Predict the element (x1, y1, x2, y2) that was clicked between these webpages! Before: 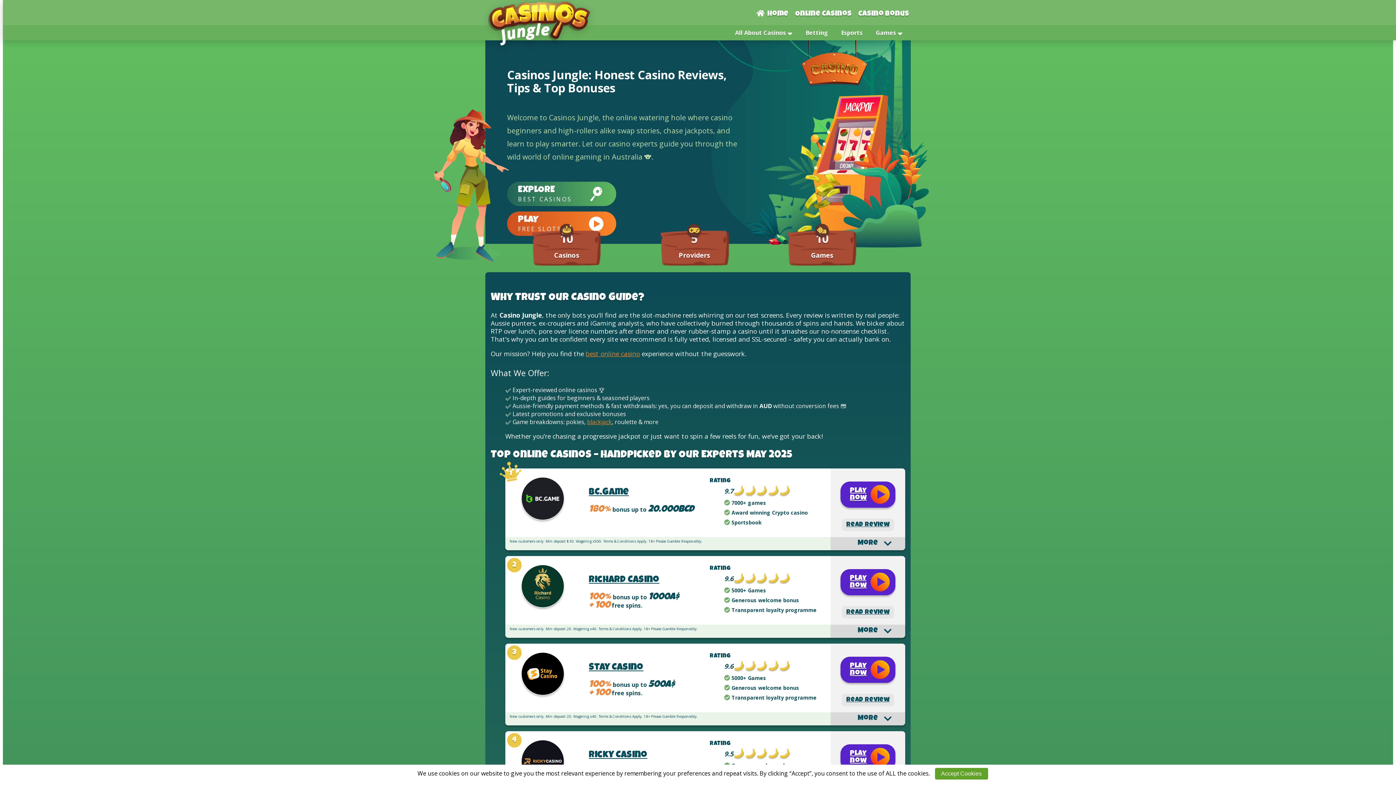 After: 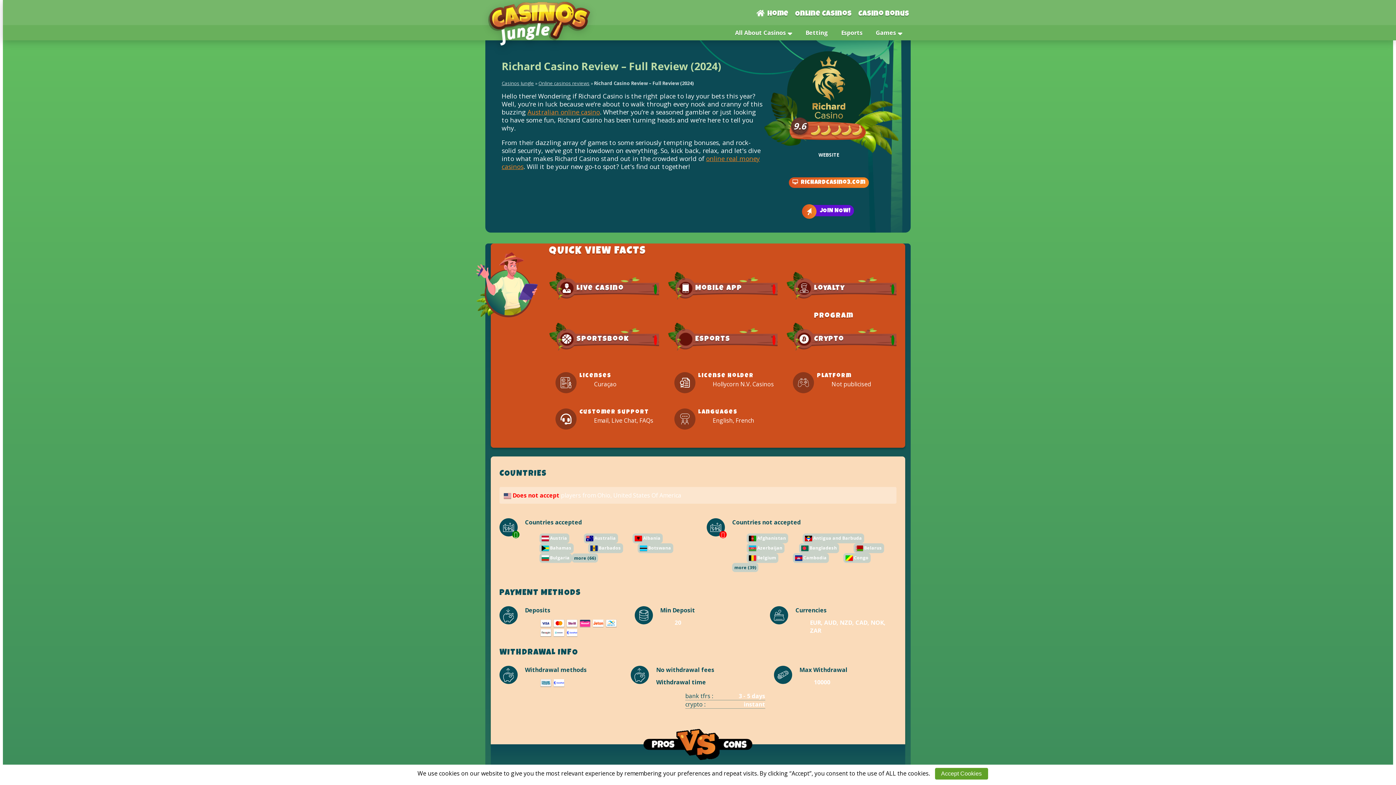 Action: bbox: (589, 576, 659, 585) label: Richard Casino